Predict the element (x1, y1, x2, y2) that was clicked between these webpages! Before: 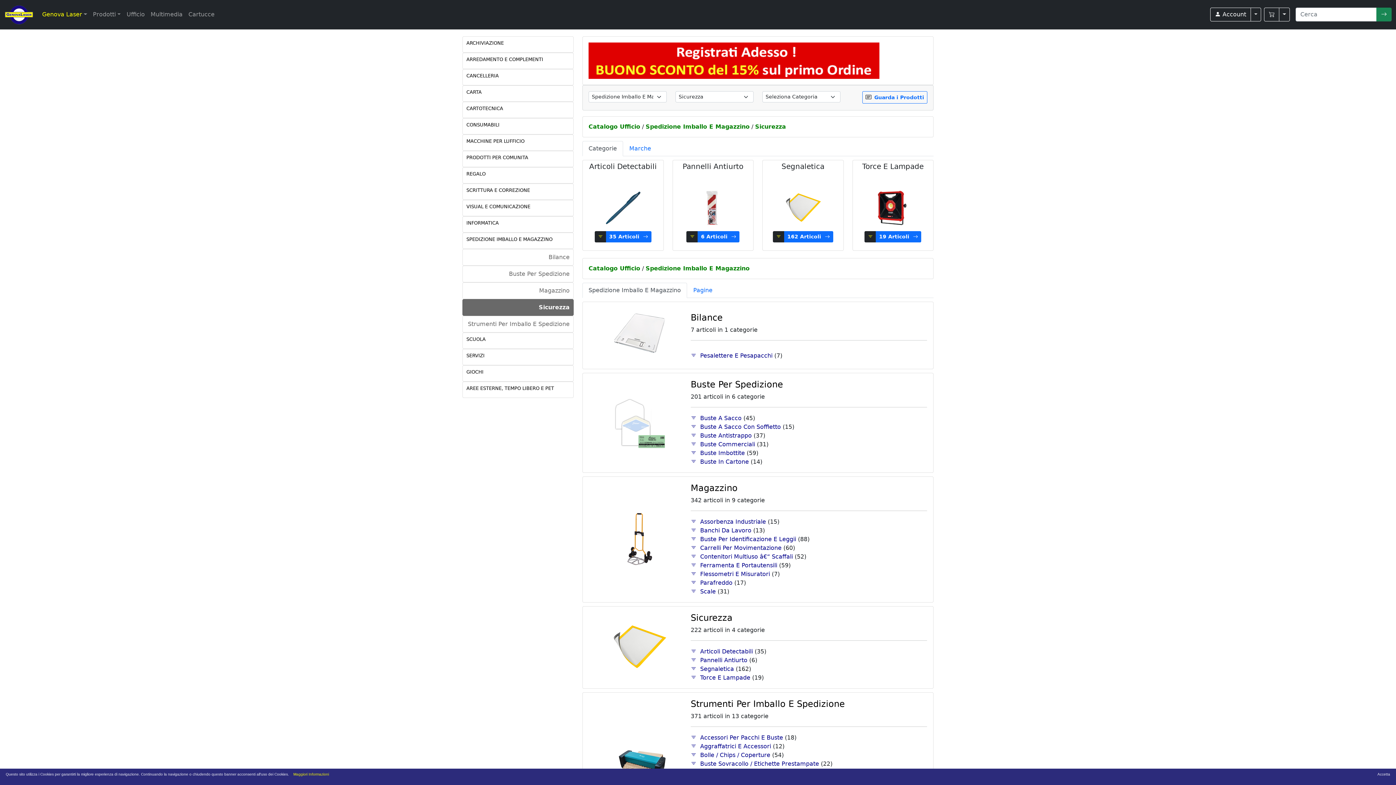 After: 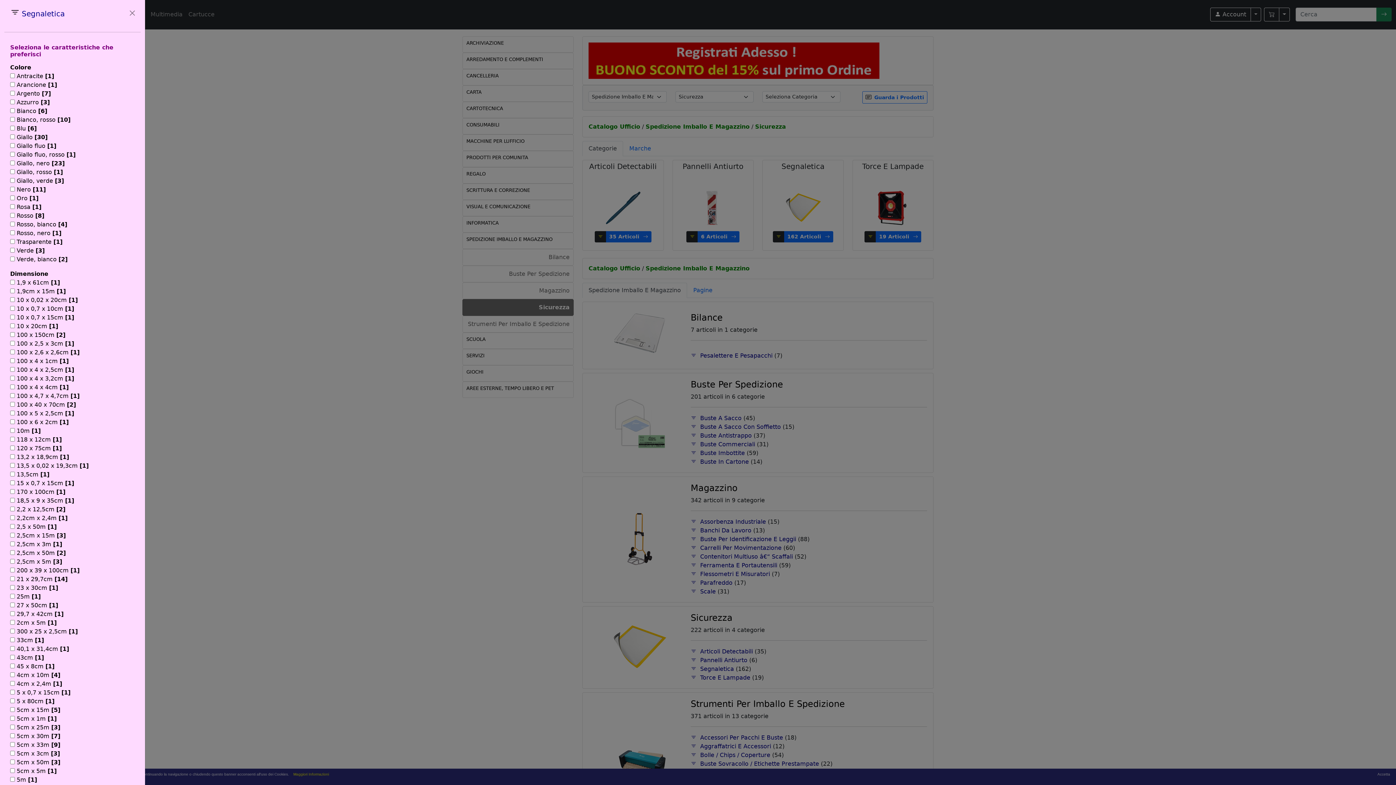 Action: bbox: (690, 665, 696, 672)